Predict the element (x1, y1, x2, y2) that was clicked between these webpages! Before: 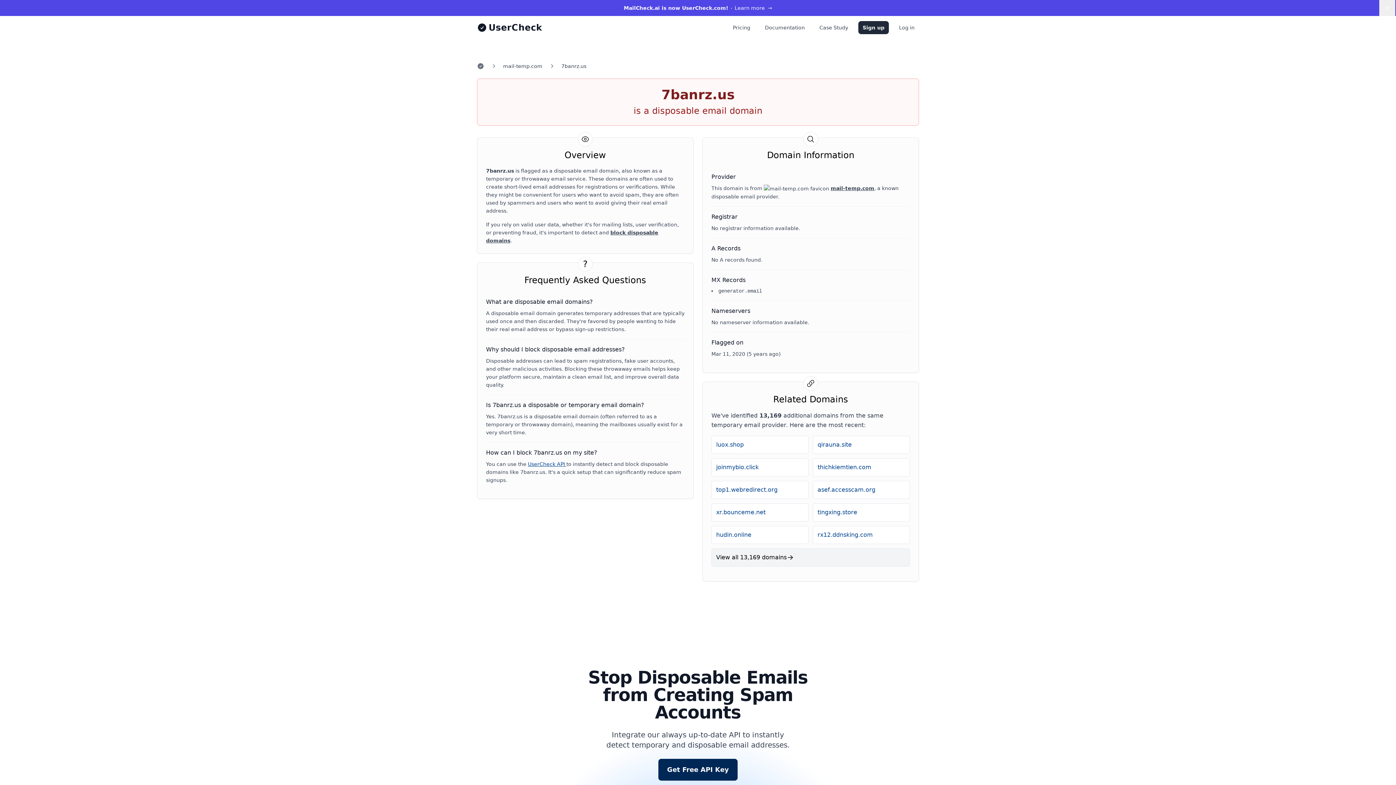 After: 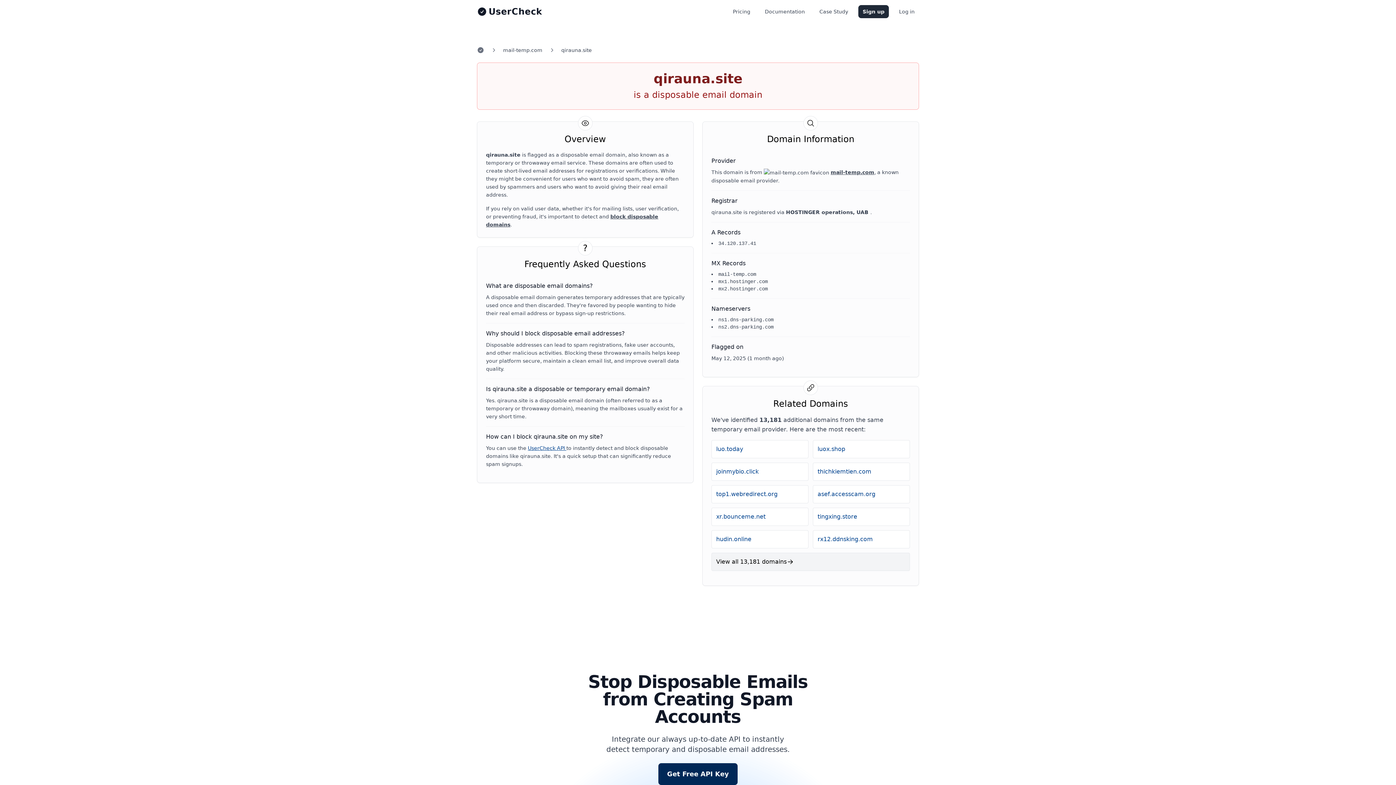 Action: label: qirauna.site bbox: (813, 436, 910, 454)